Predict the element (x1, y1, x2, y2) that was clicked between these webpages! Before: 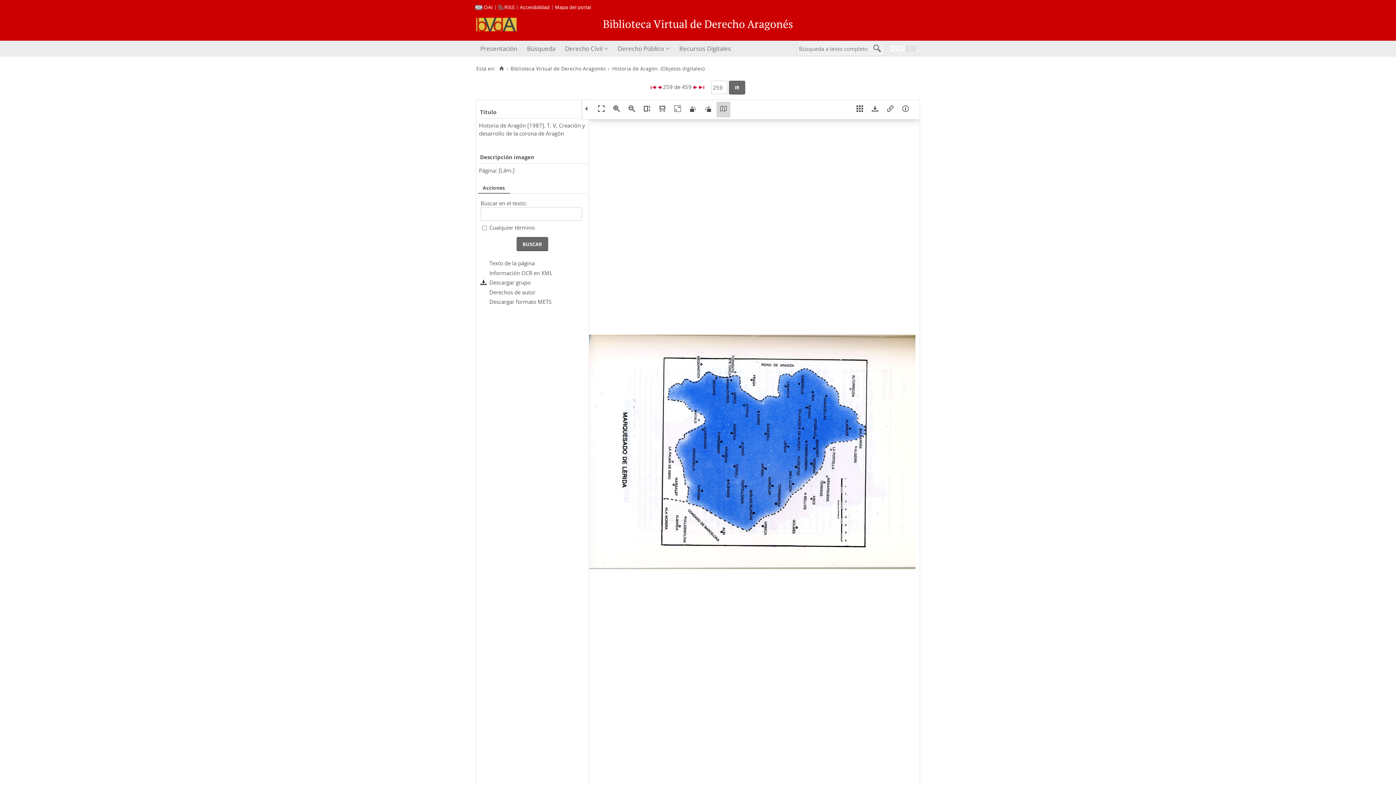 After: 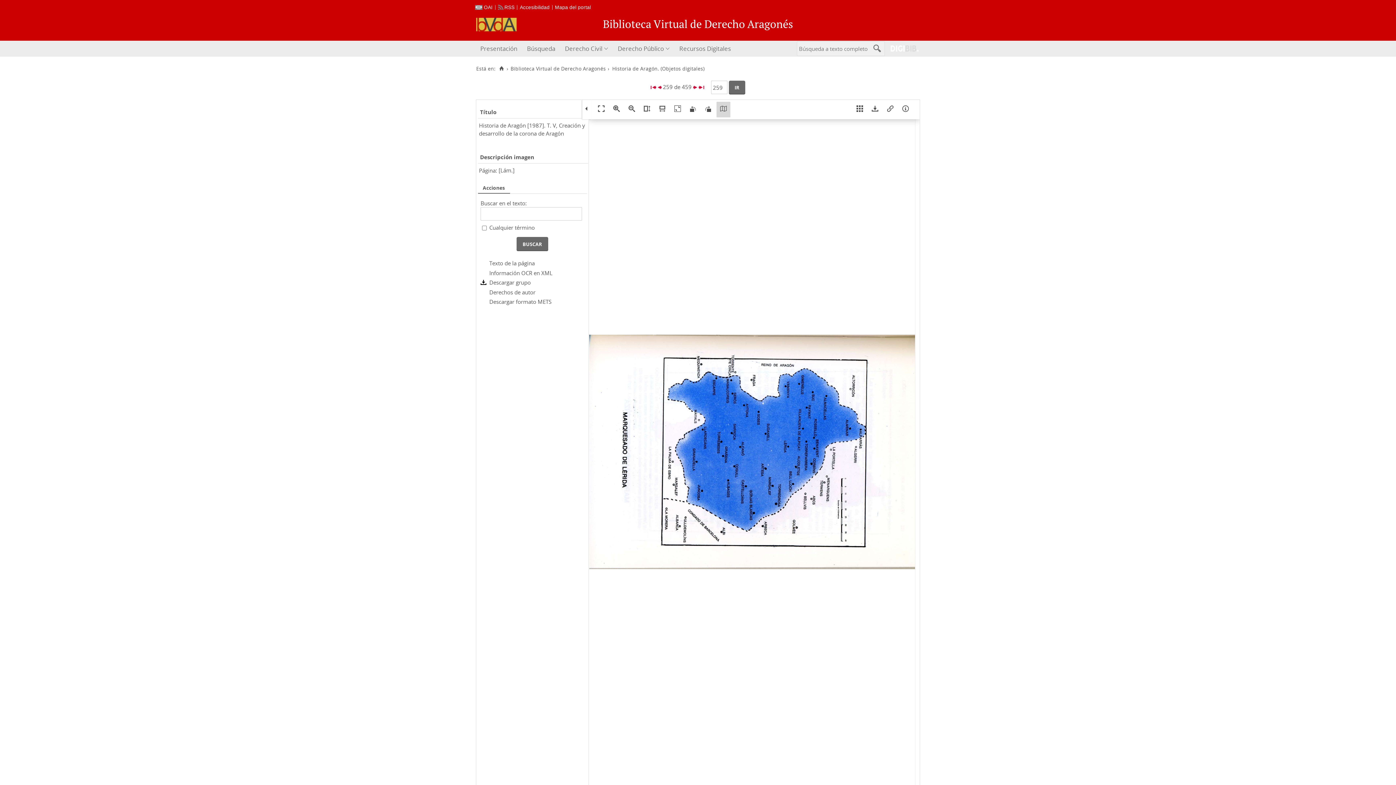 Action: bbox: (625, 101, 638, 117)